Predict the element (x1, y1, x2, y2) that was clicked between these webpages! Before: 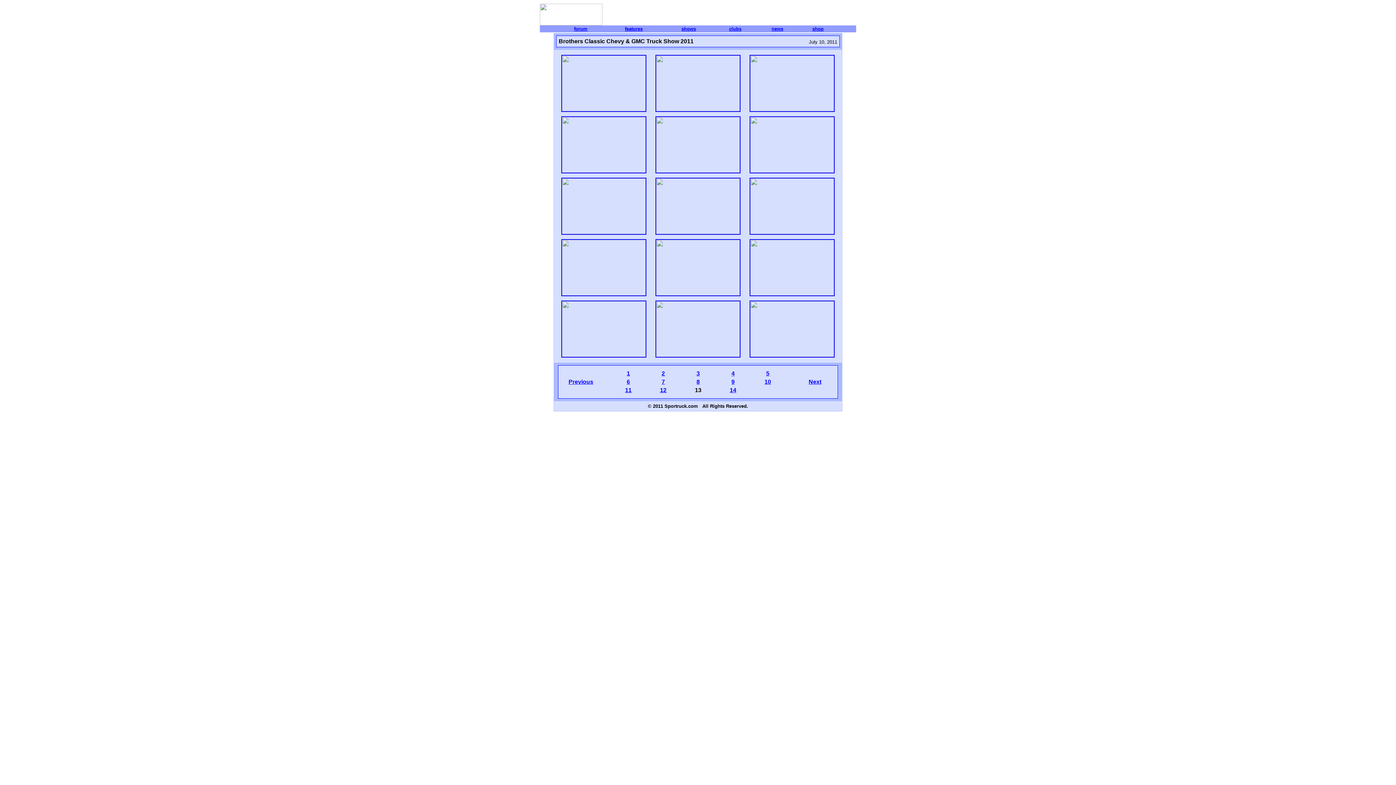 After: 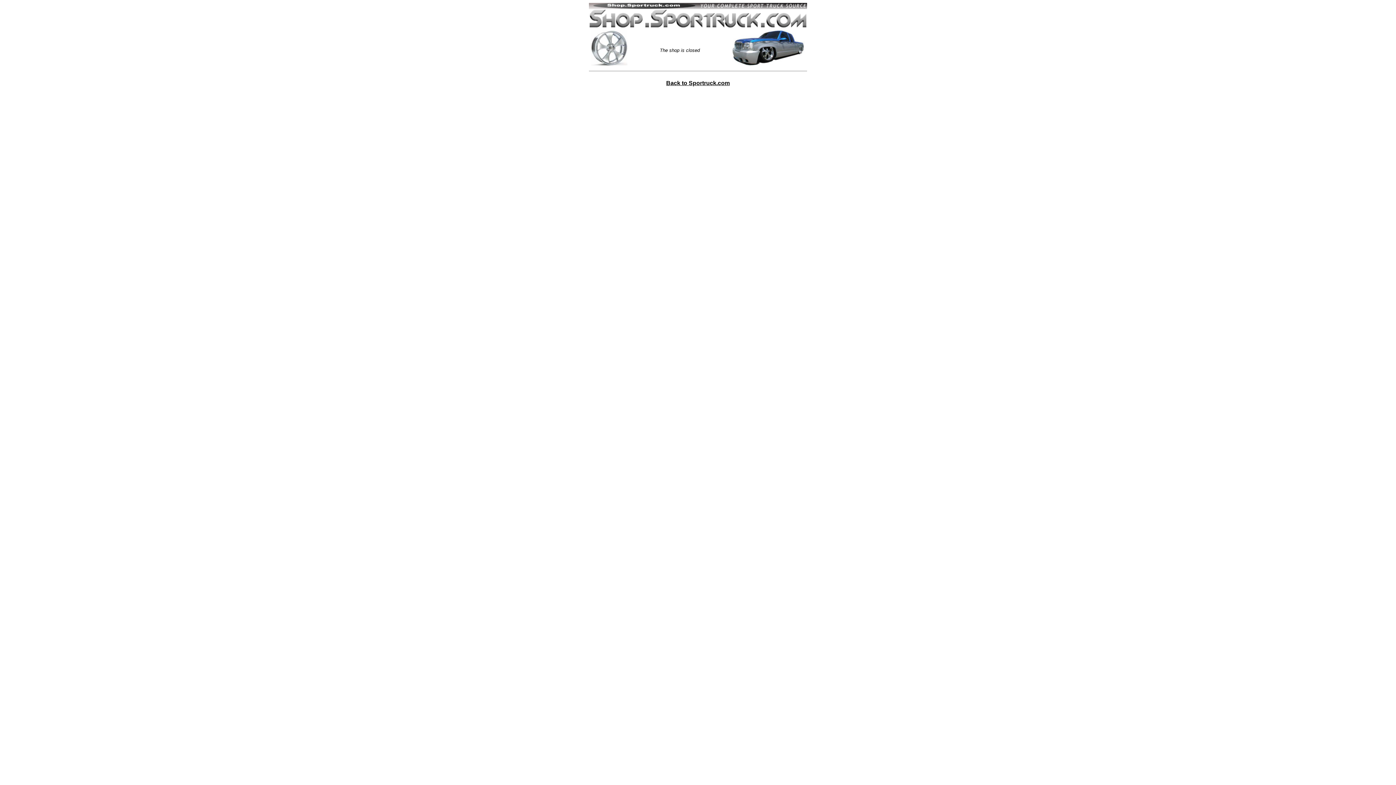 Action: label: shop bbox: (812, 26, 823, 31)